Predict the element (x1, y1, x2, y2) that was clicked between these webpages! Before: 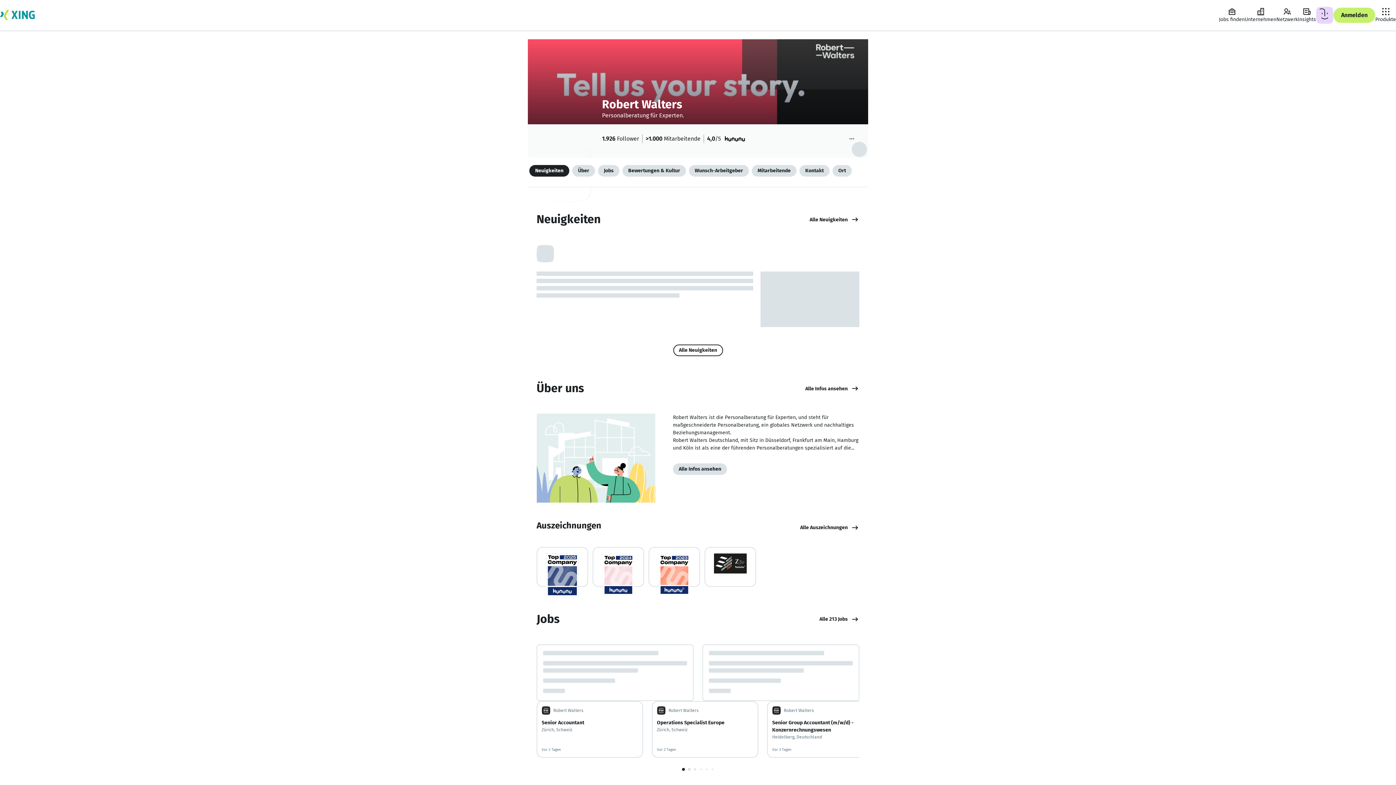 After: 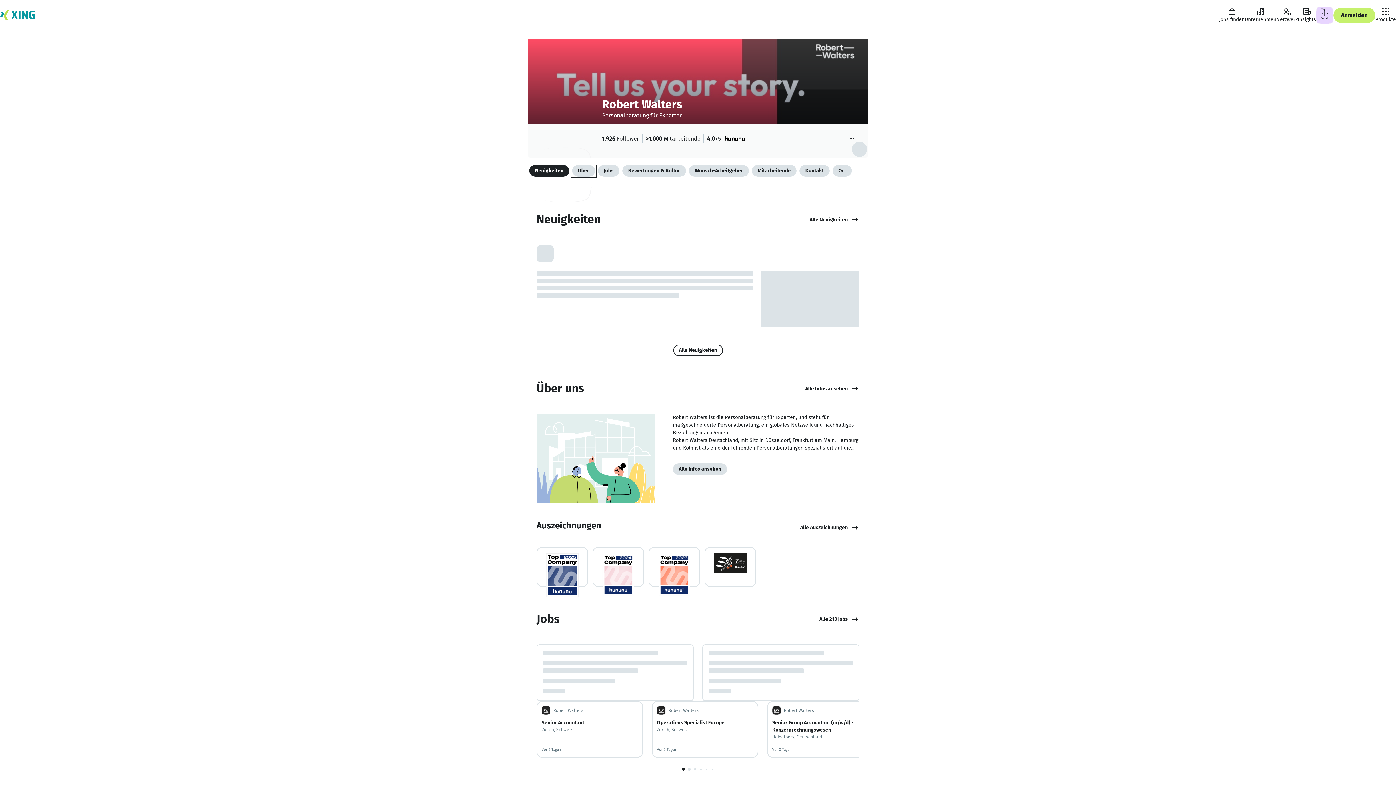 Action: bbox: (572, 165, 595, 176) label: Über